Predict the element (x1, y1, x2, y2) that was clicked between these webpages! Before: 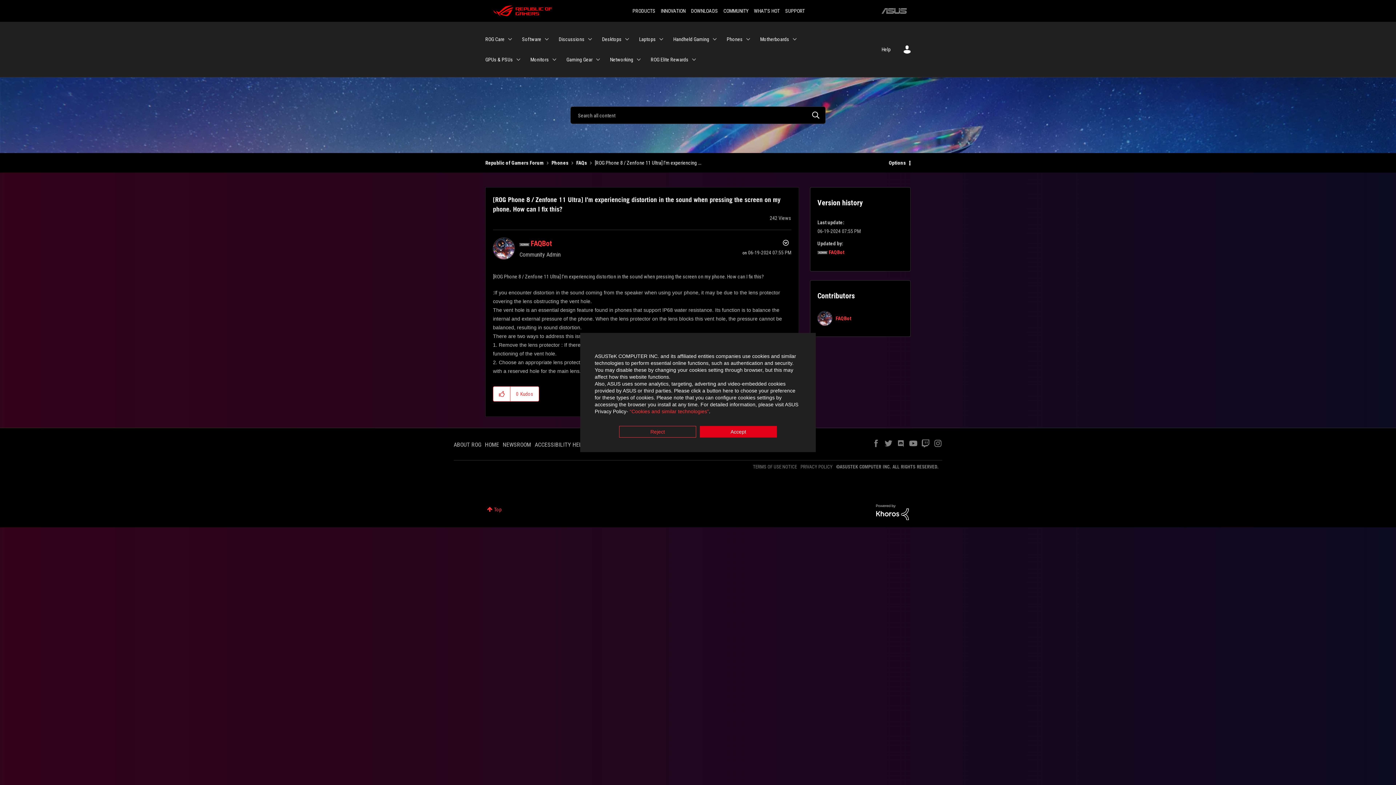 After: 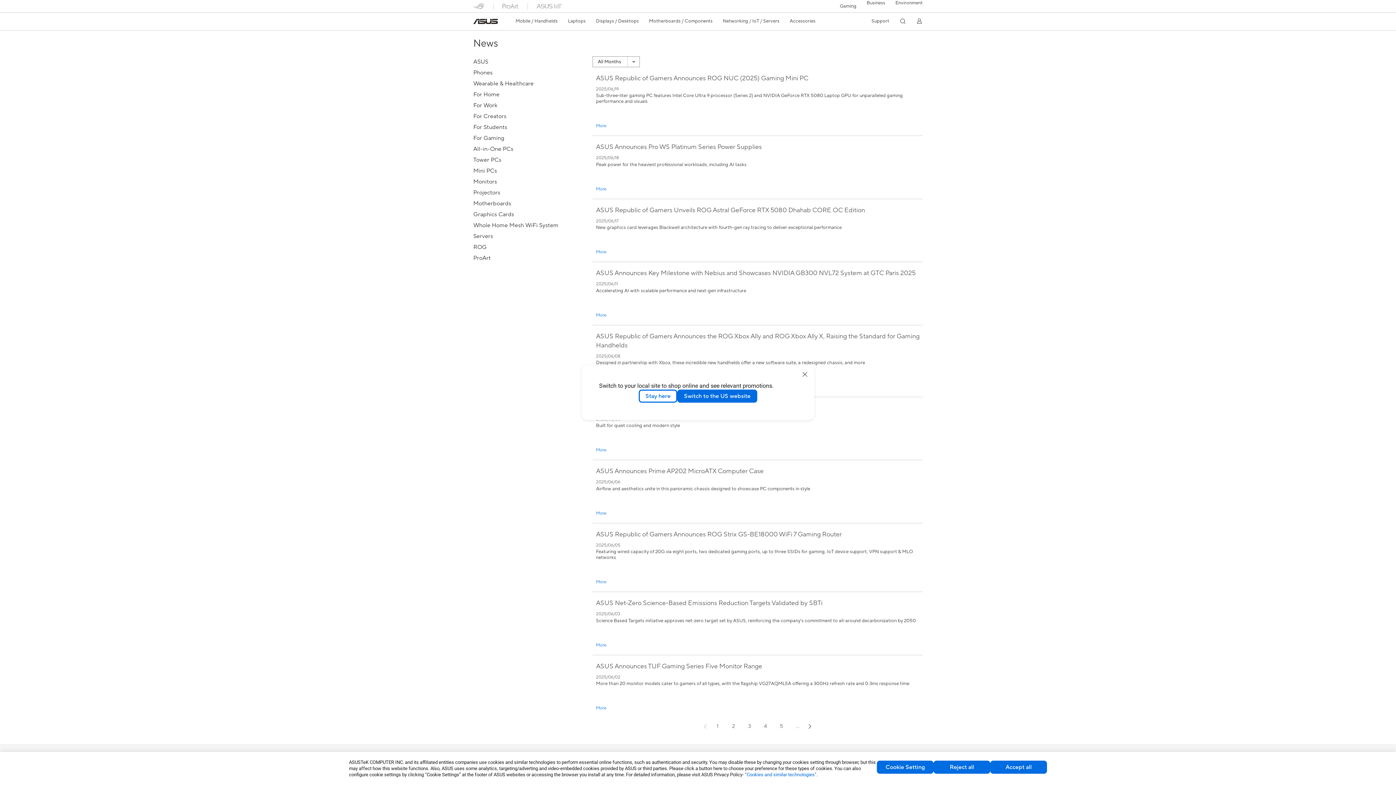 Action: bbox: (502, 441, 531, 448) label: NEWSROOM